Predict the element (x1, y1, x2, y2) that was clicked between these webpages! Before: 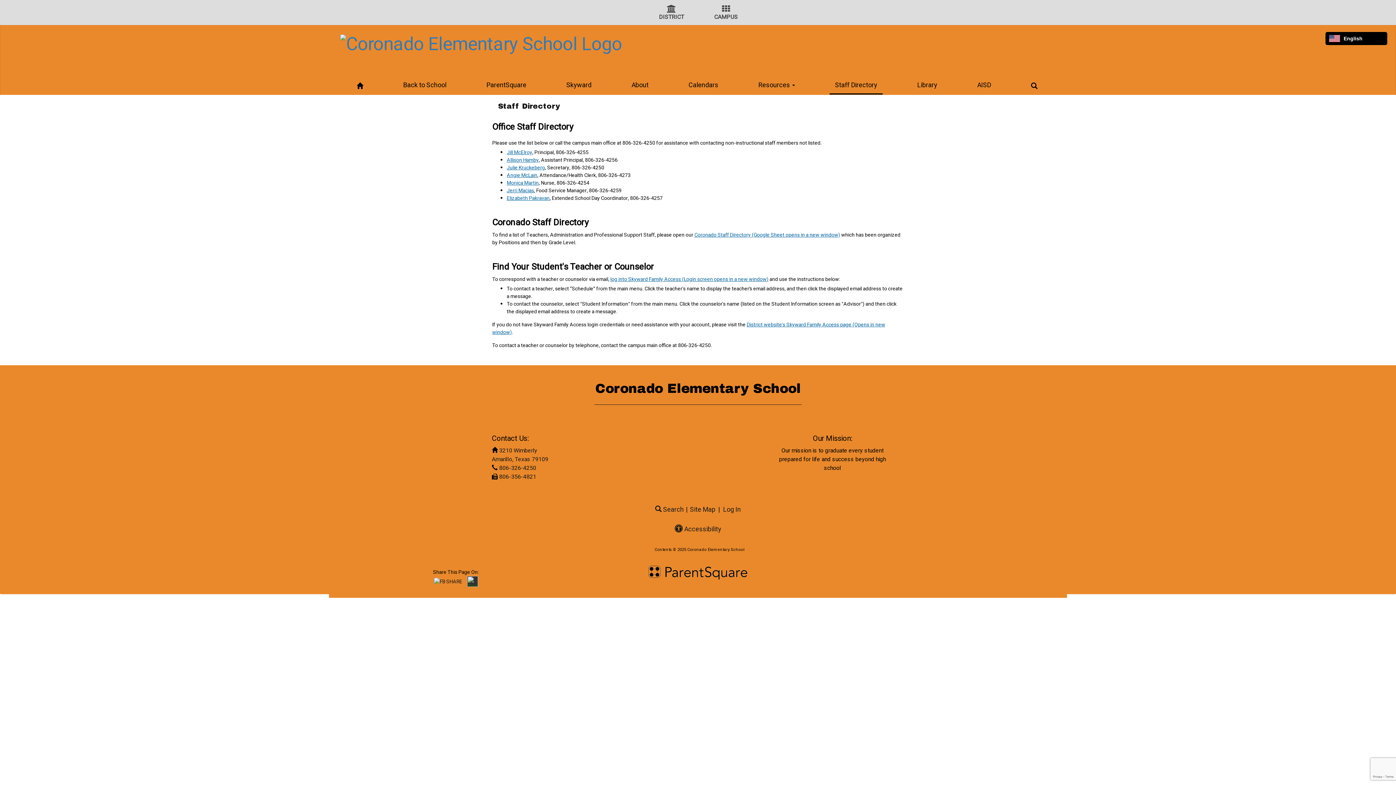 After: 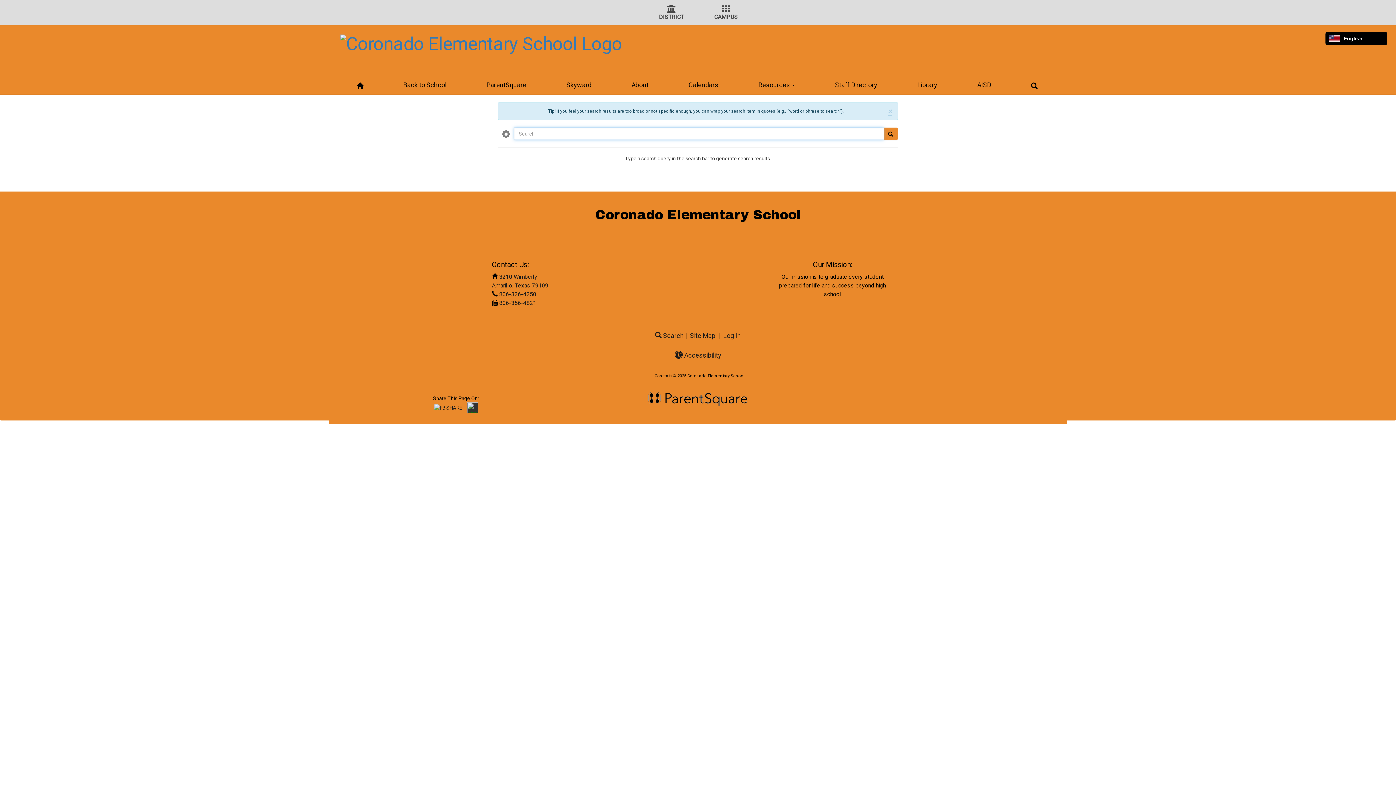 Action: bbox: (1025, 74, 1043, 94)